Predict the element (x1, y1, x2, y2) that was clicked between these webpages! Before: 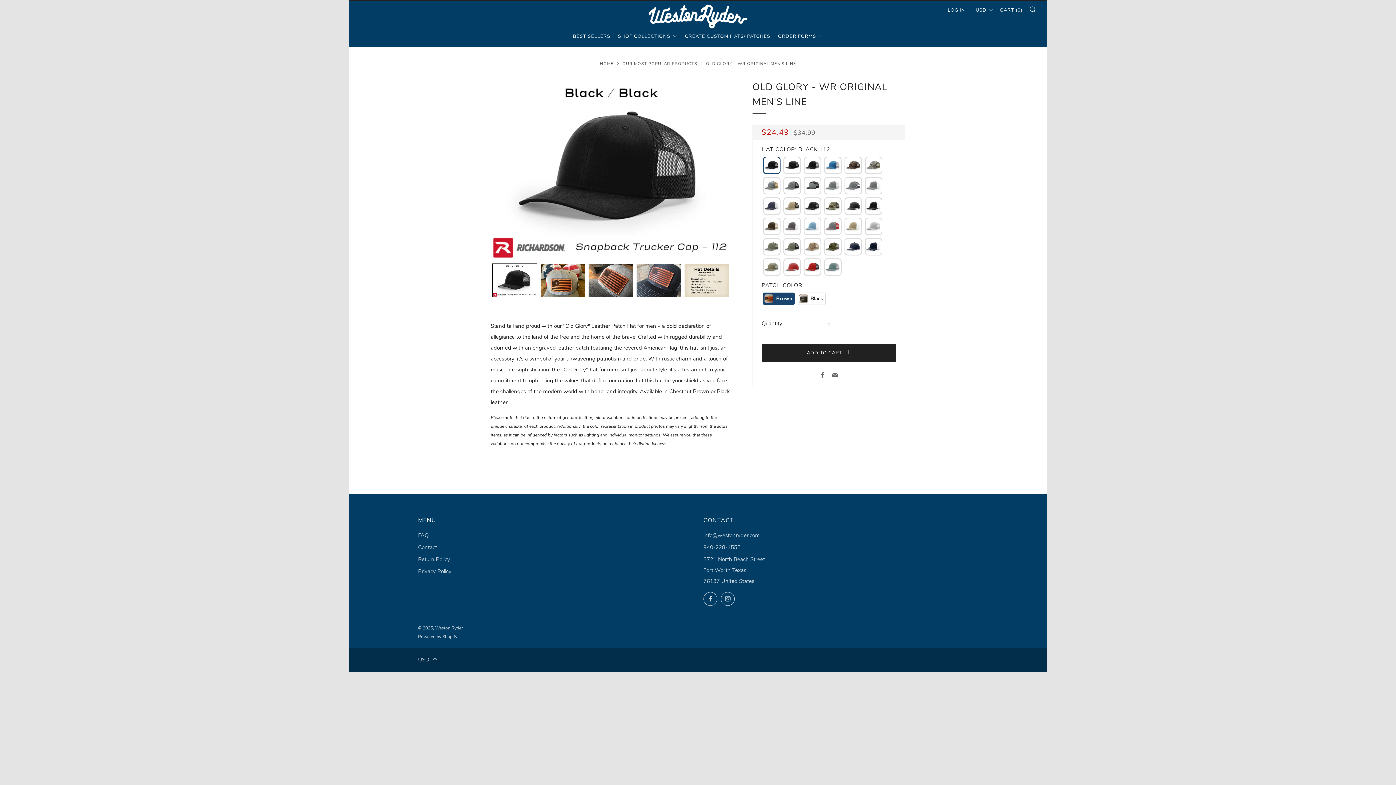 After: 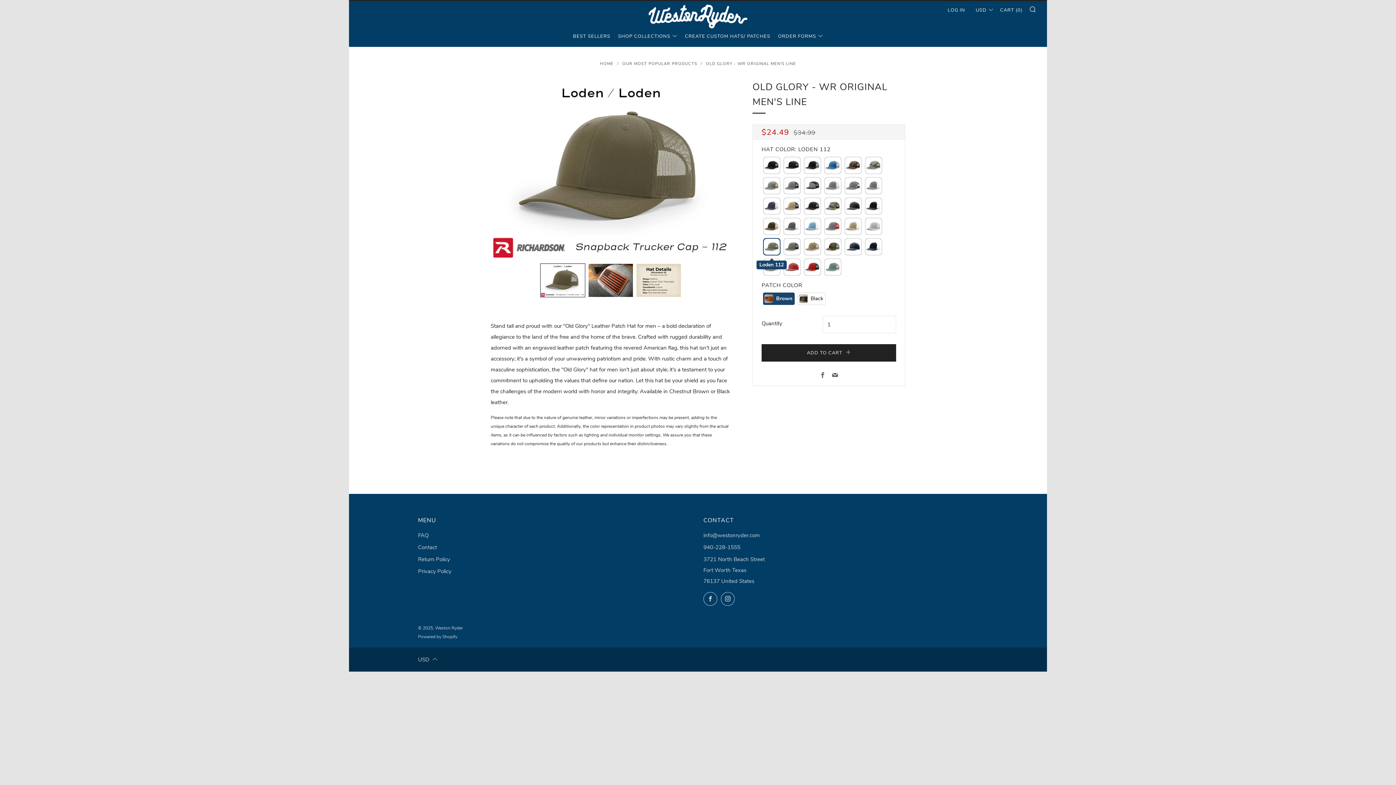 Action: bbox: (763, 238, 780, 255) label: Loden 112